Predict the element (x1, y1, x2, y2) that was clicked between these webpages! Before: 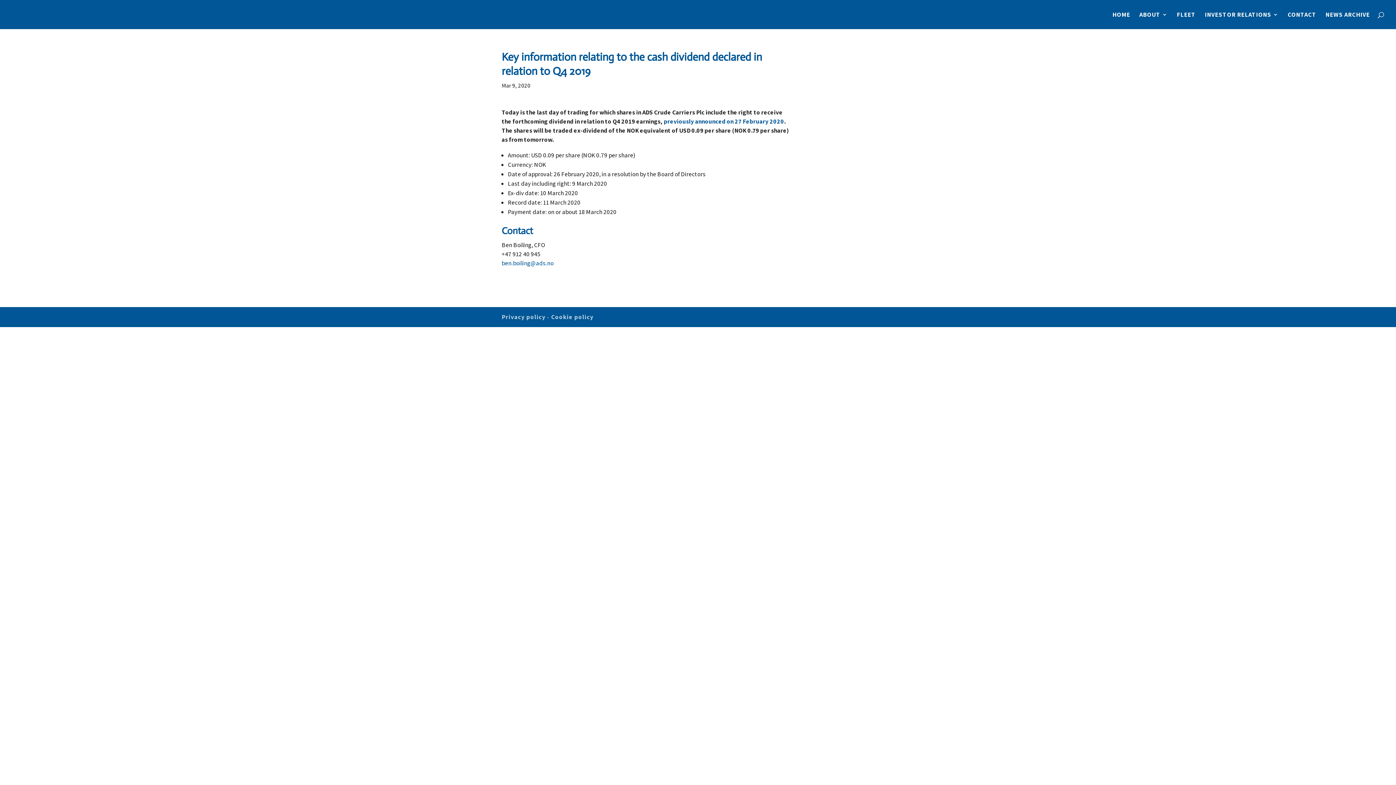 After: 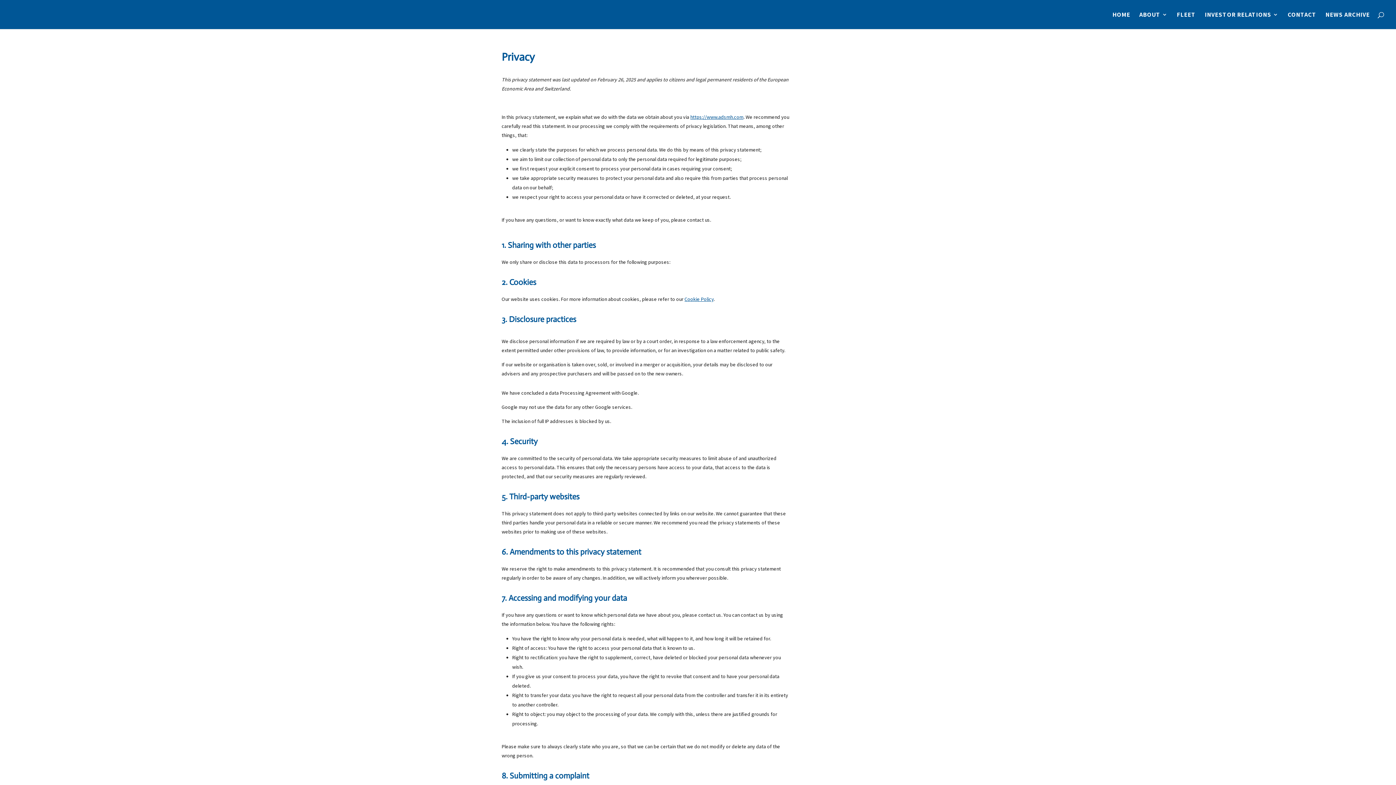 Action: bbox: (501, 313, 545, 321) label: Privacy policy